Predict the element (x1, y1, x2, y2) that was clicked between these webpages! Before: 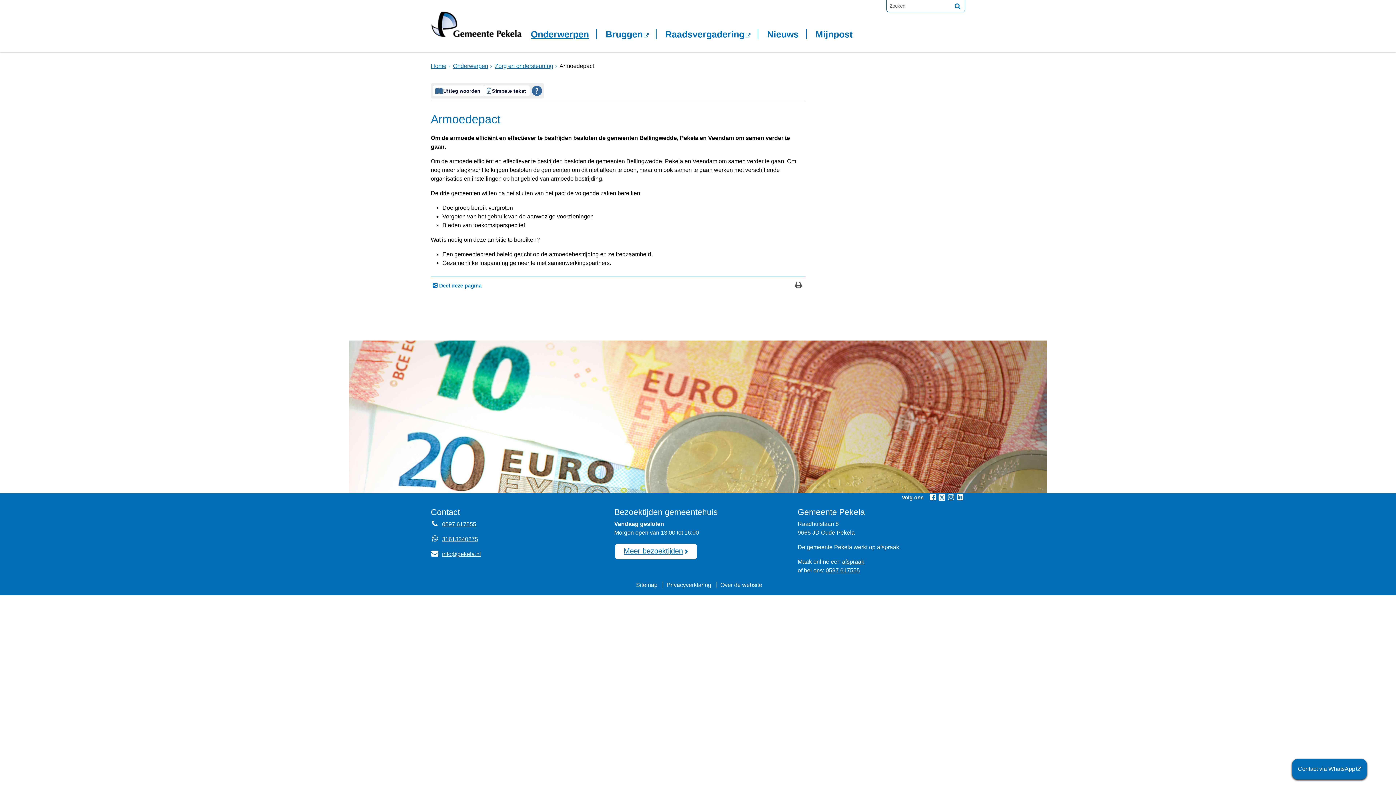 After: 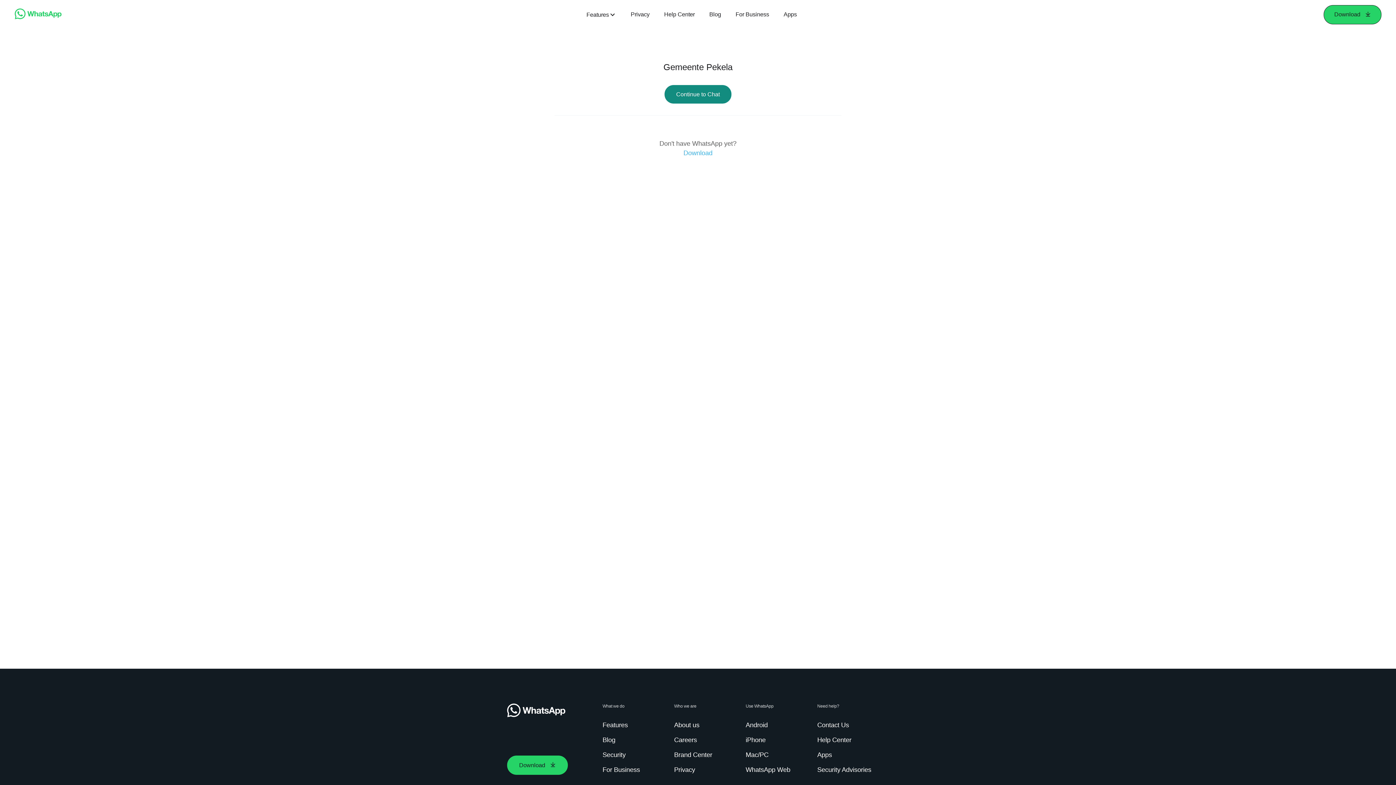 Action: label: Contact via WhatsApp
            (opent externe website)
         bbox: (1292, 759, 1367, 780)